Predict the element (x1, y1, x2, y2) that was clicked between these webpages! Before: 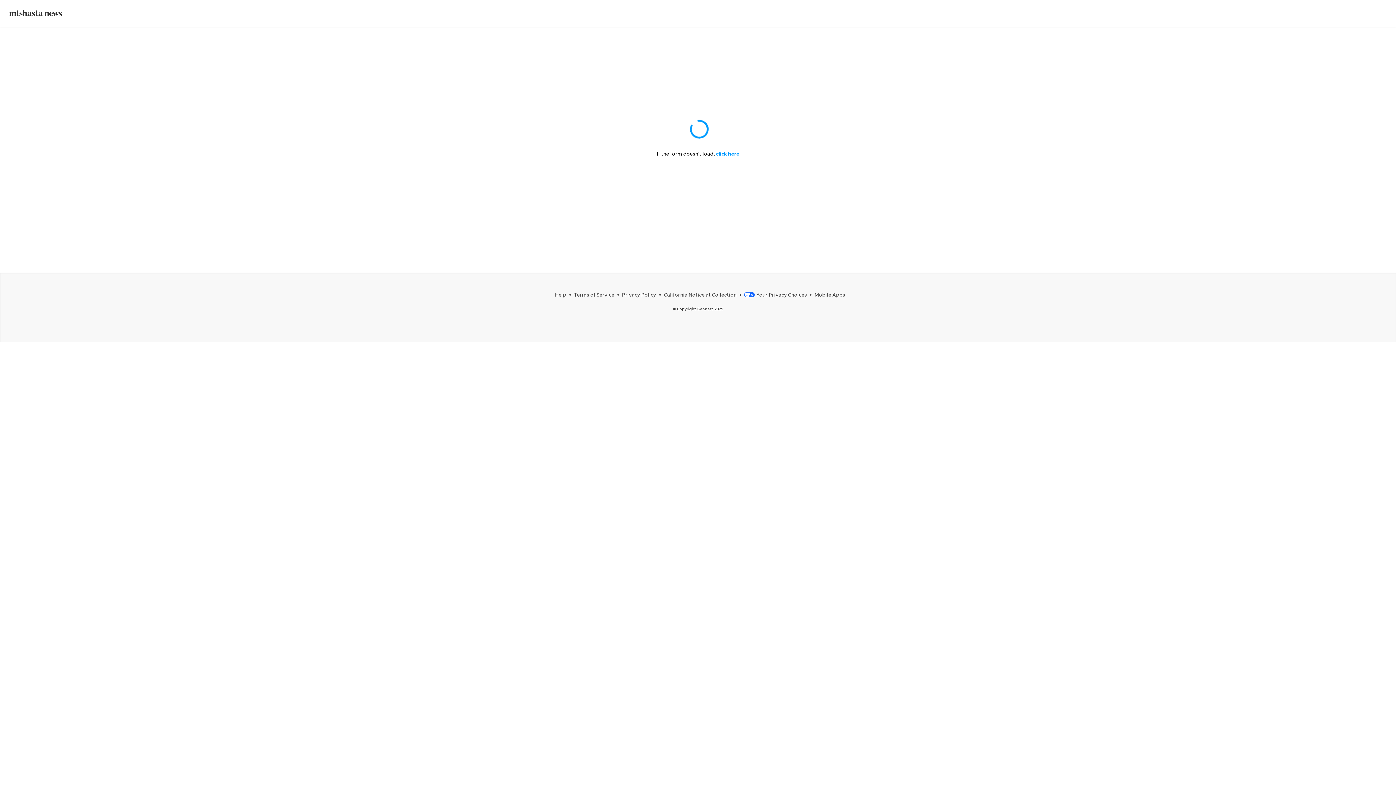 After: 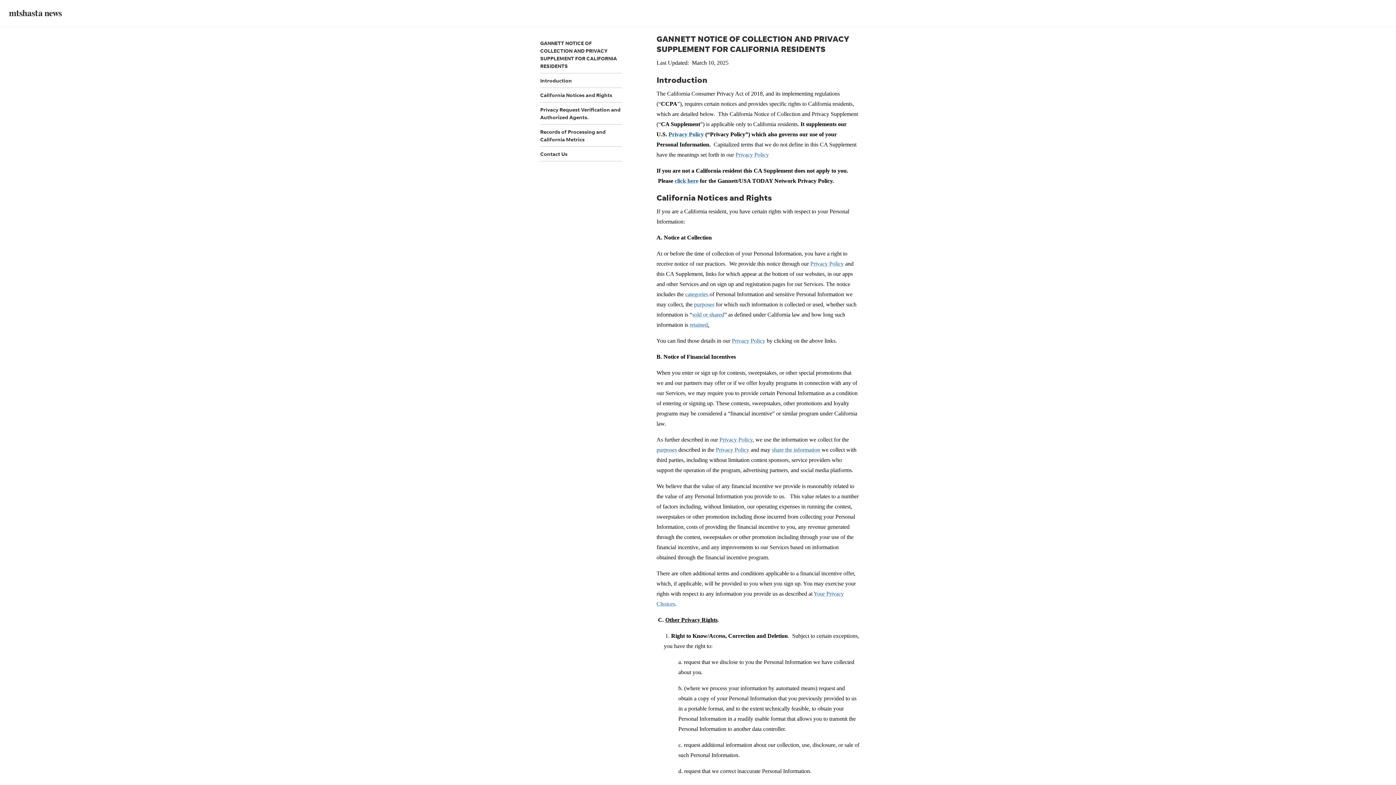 Action: label: California Notice at Collection bbox: (664, 291, 736, 297)